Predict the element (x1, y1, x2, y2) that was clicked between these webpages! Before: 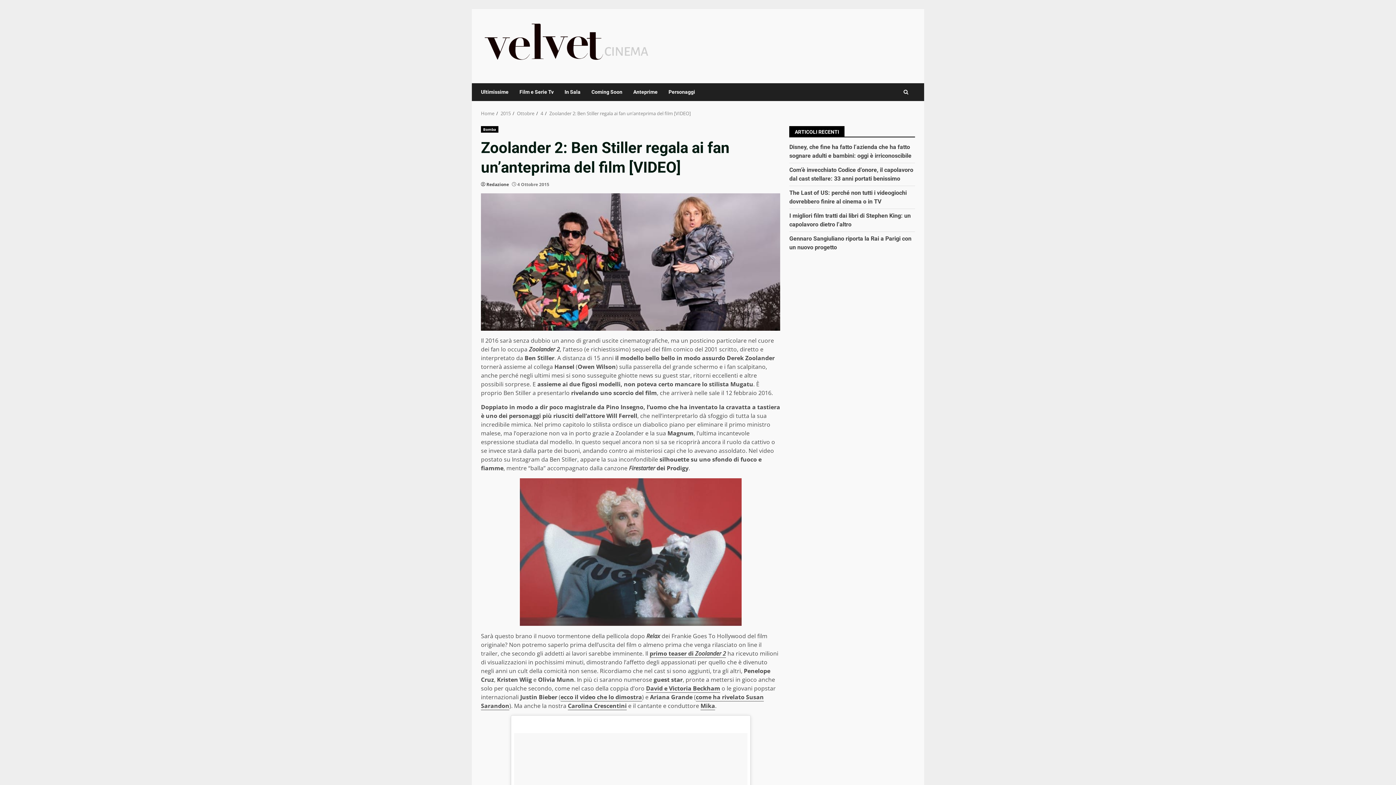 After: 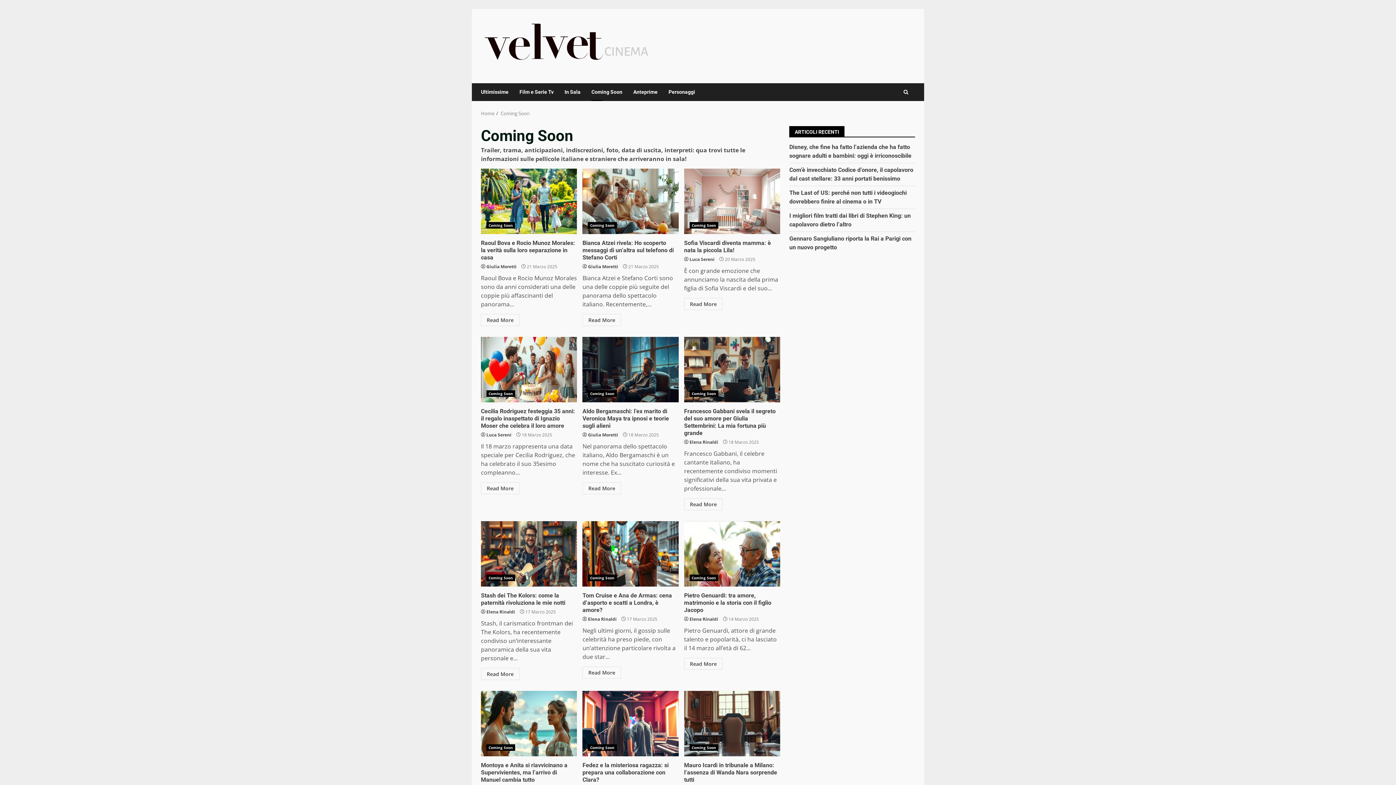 Action: label: Coming Soon bbox: (586, 83, 628, 101)